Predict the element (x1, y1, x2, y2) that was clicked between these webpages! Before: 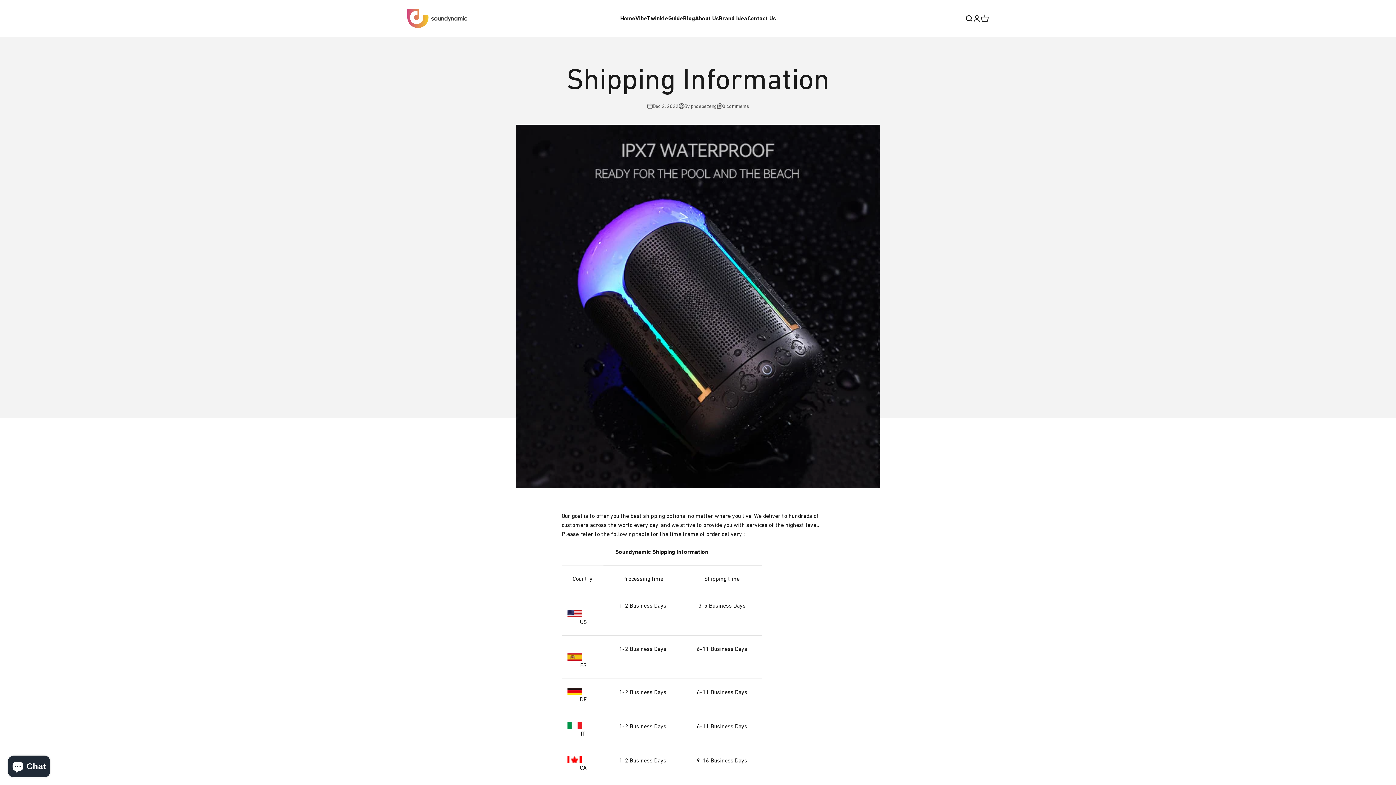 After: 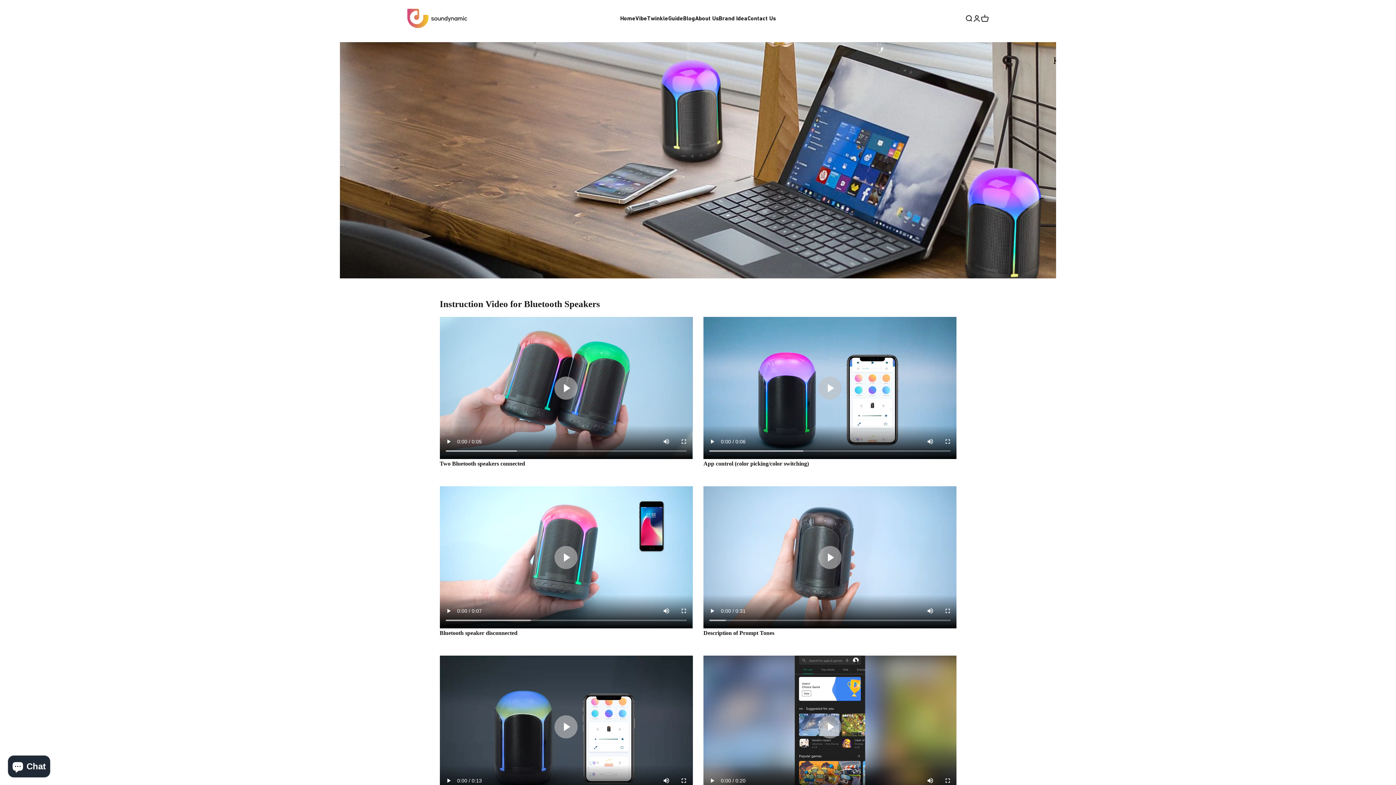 Action: label: Guide bbox: (668, 14, 683, 21)